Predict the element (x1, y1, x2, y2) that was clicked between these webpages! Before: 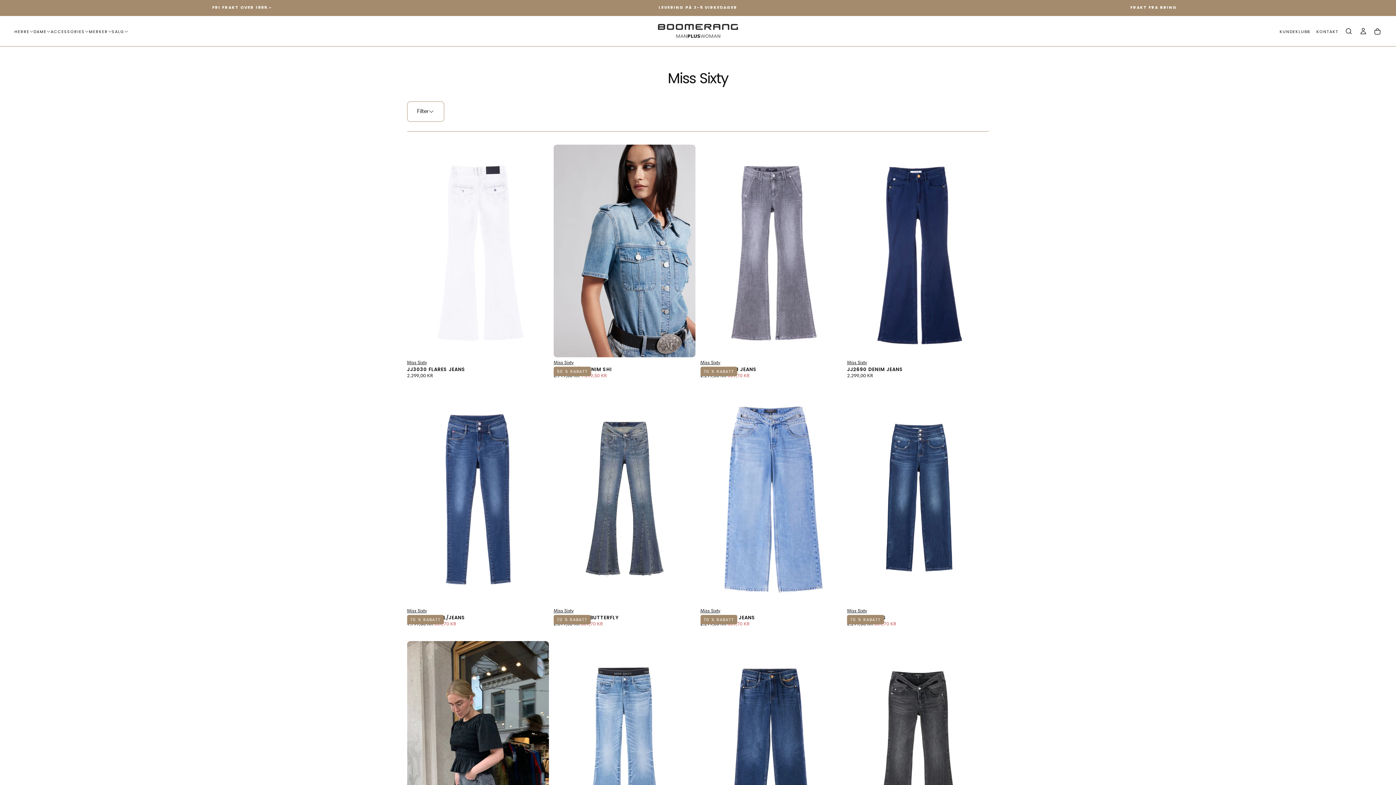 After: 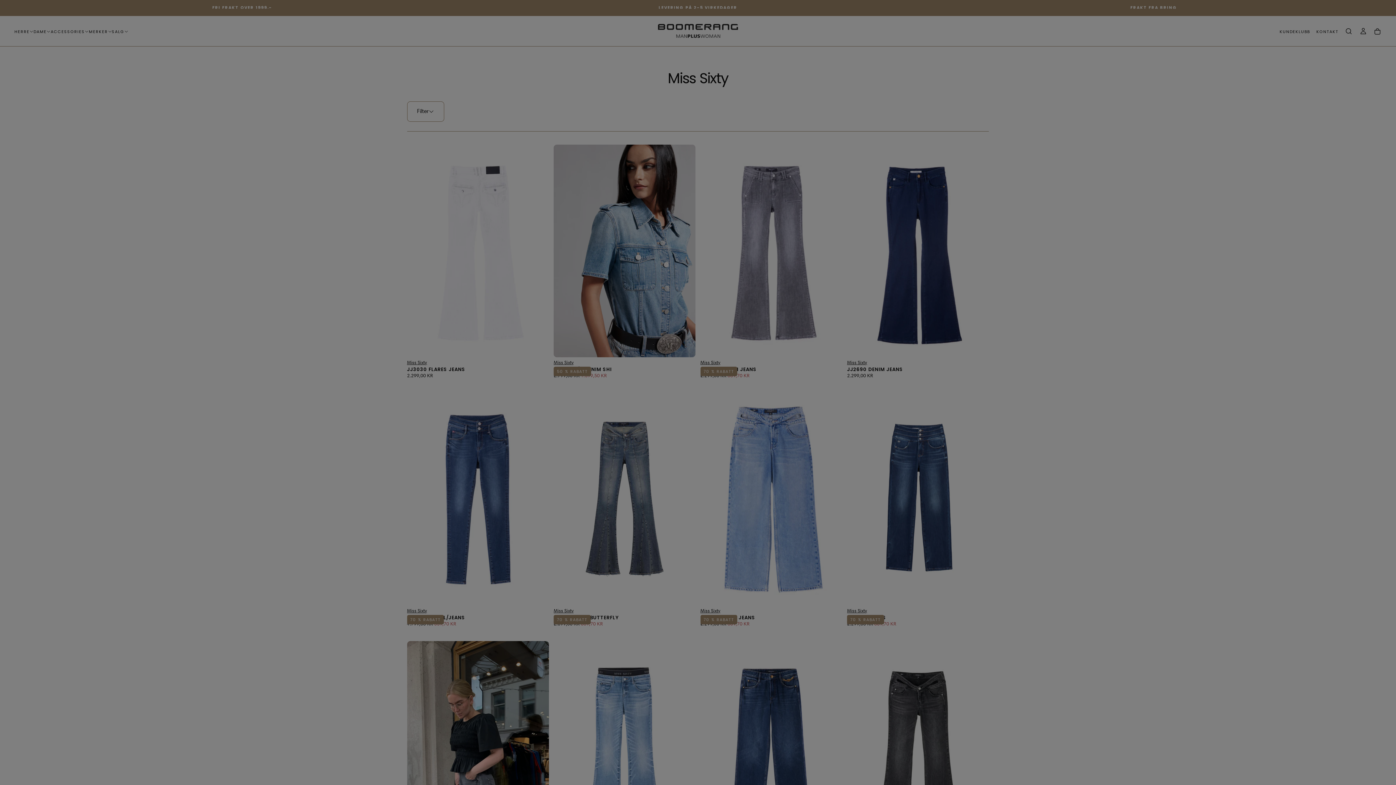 Action: bbox: (1373, 27, 1381, 35)